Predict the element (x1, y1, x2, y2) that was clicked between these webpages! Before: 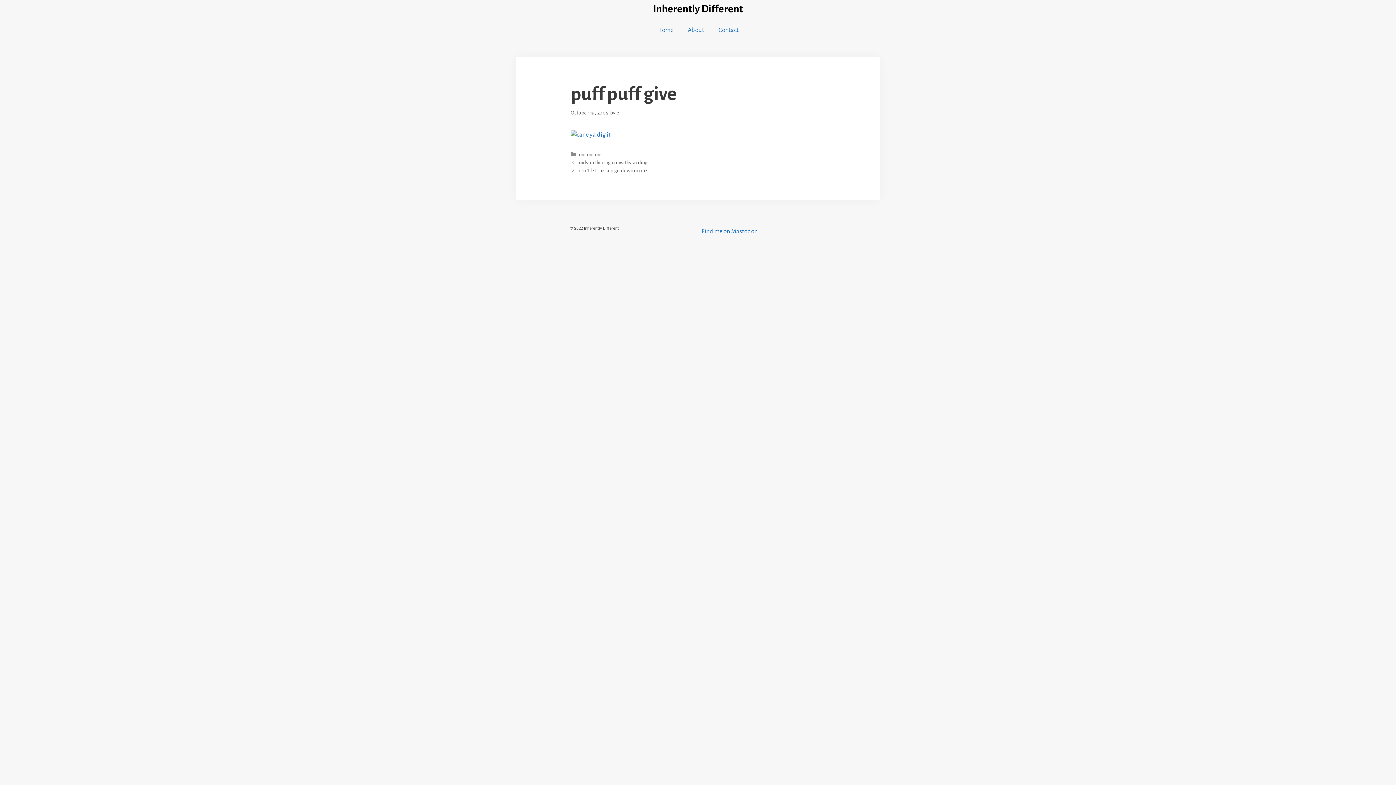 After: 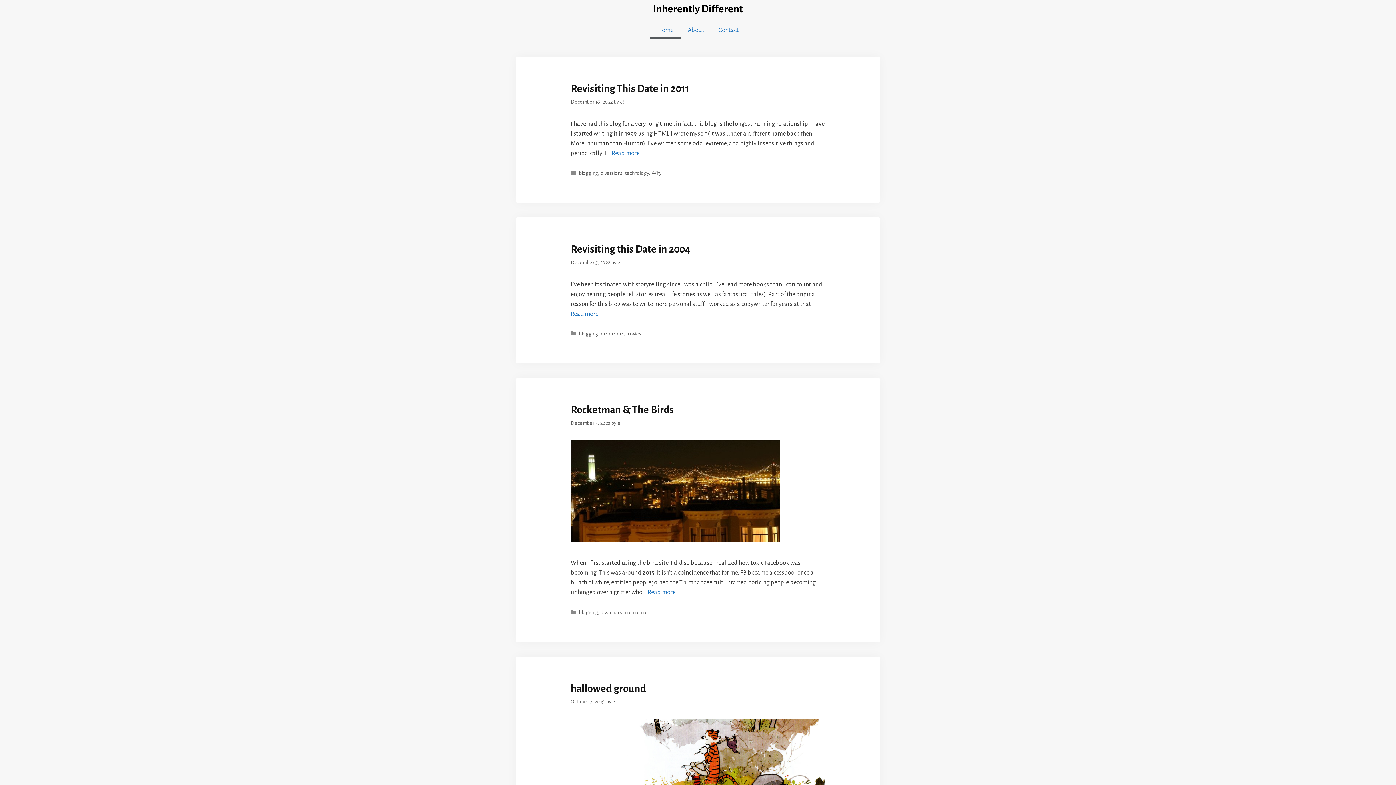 Action: bbox: (650, 21, 680, 38) label: Home